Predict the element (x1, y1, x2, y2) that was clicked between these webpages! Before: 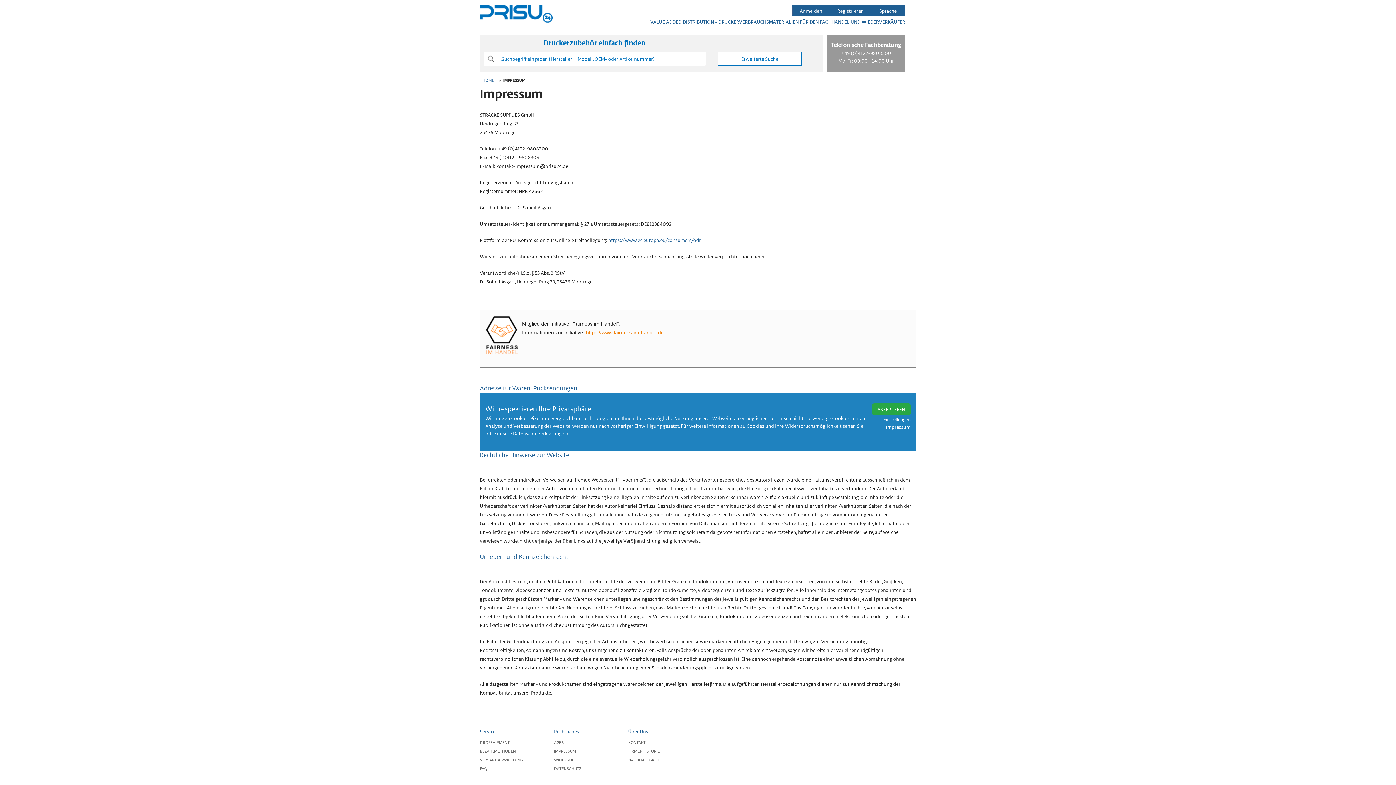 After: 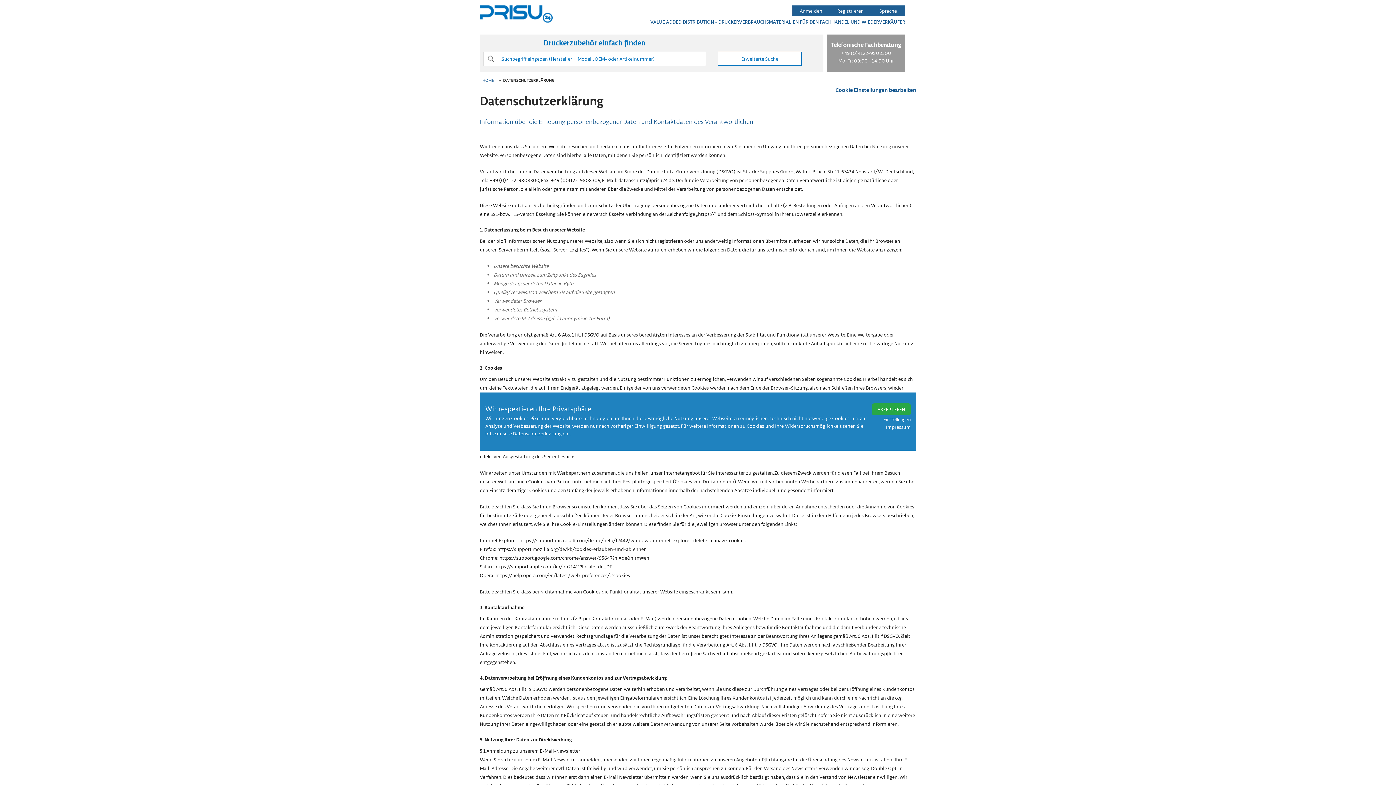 Action: bbox: (513, 430, 561, 437) label: Datenschutzerklärung